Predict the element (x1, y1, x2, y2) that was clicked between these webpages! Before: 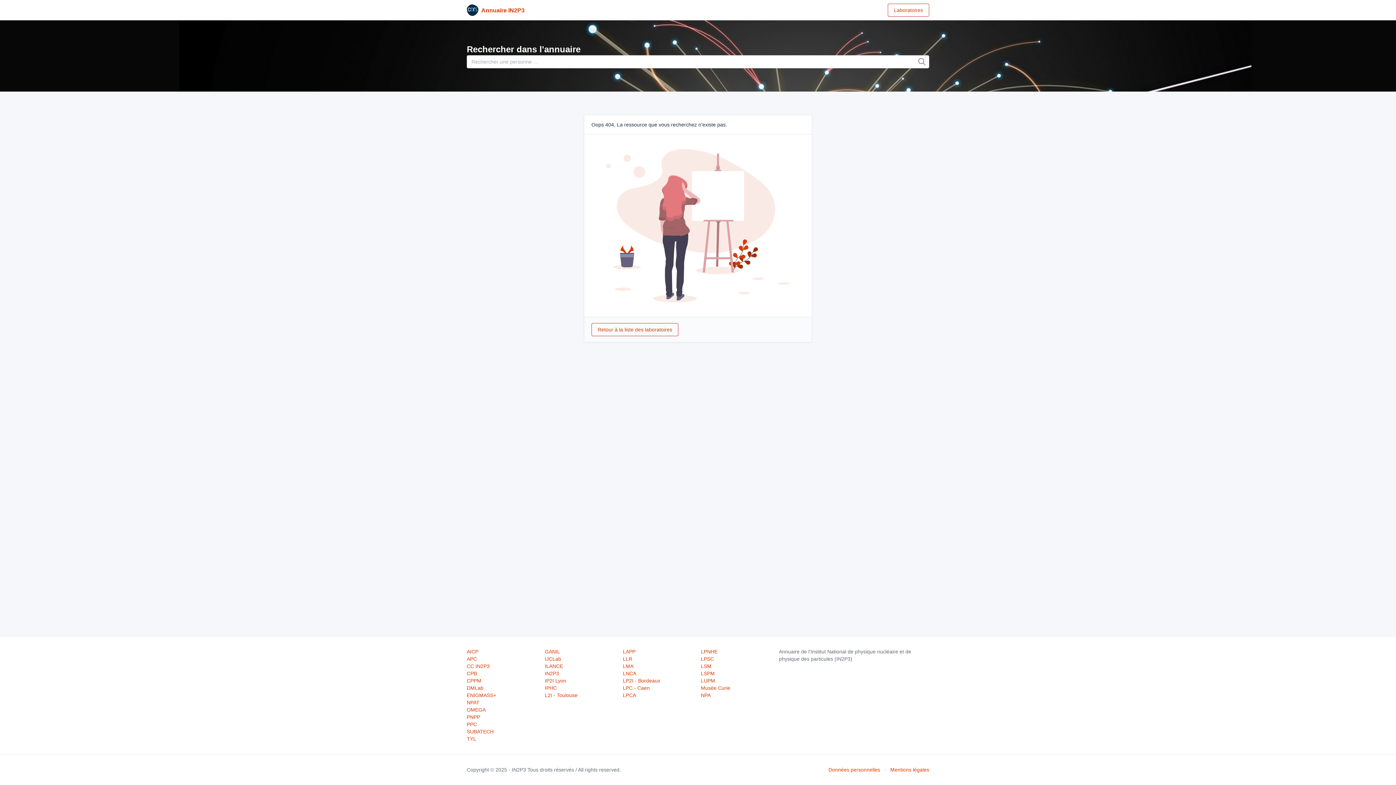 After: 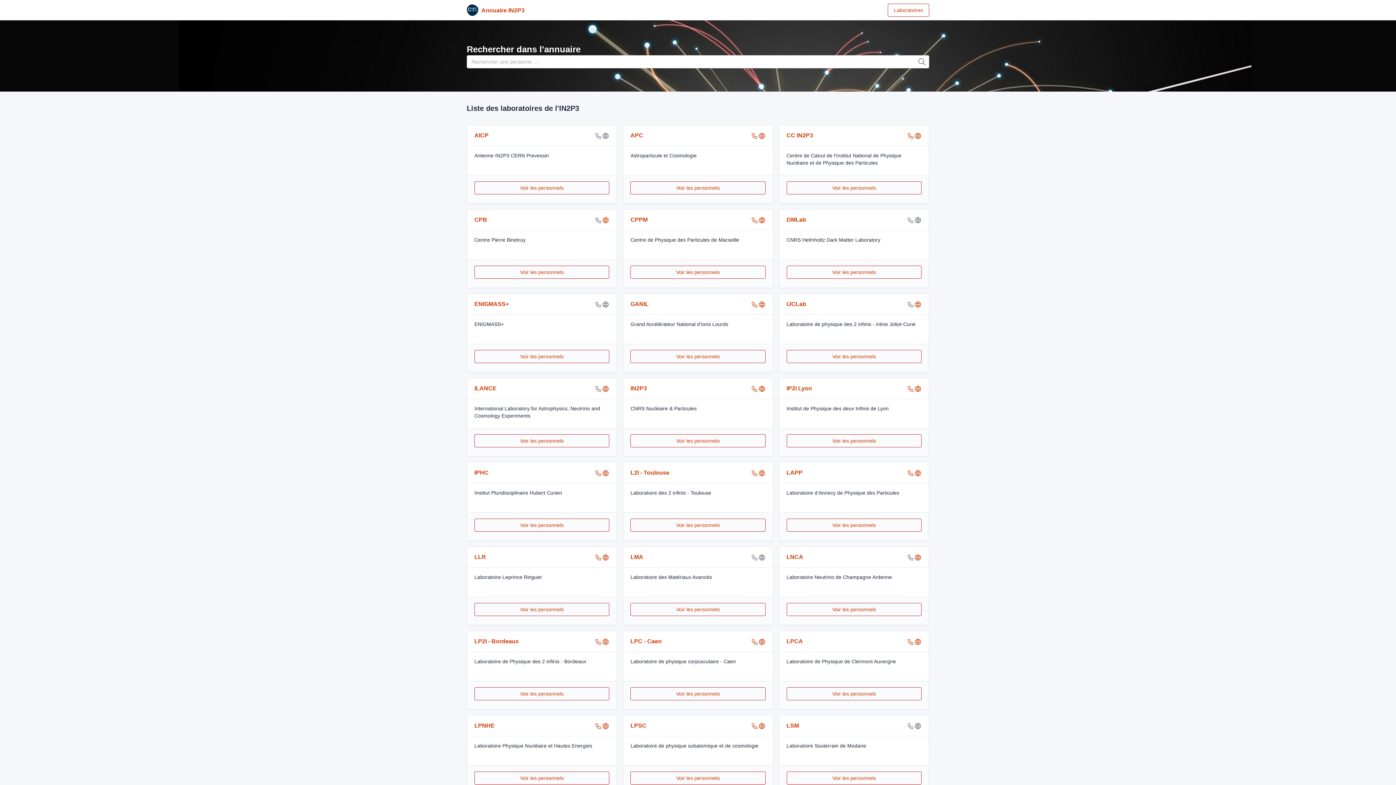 Action: bbox: (888, 3, 929, 16) label: Laboratoires